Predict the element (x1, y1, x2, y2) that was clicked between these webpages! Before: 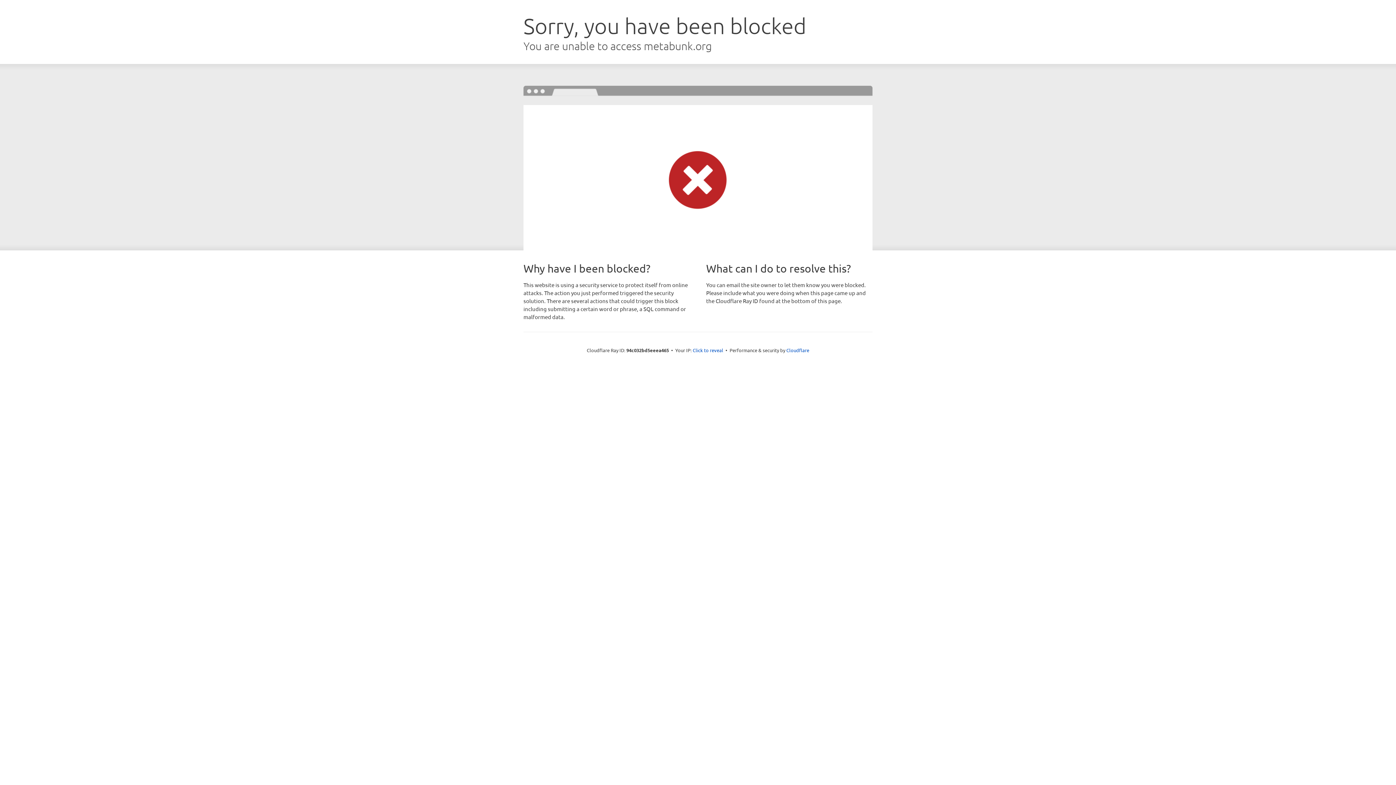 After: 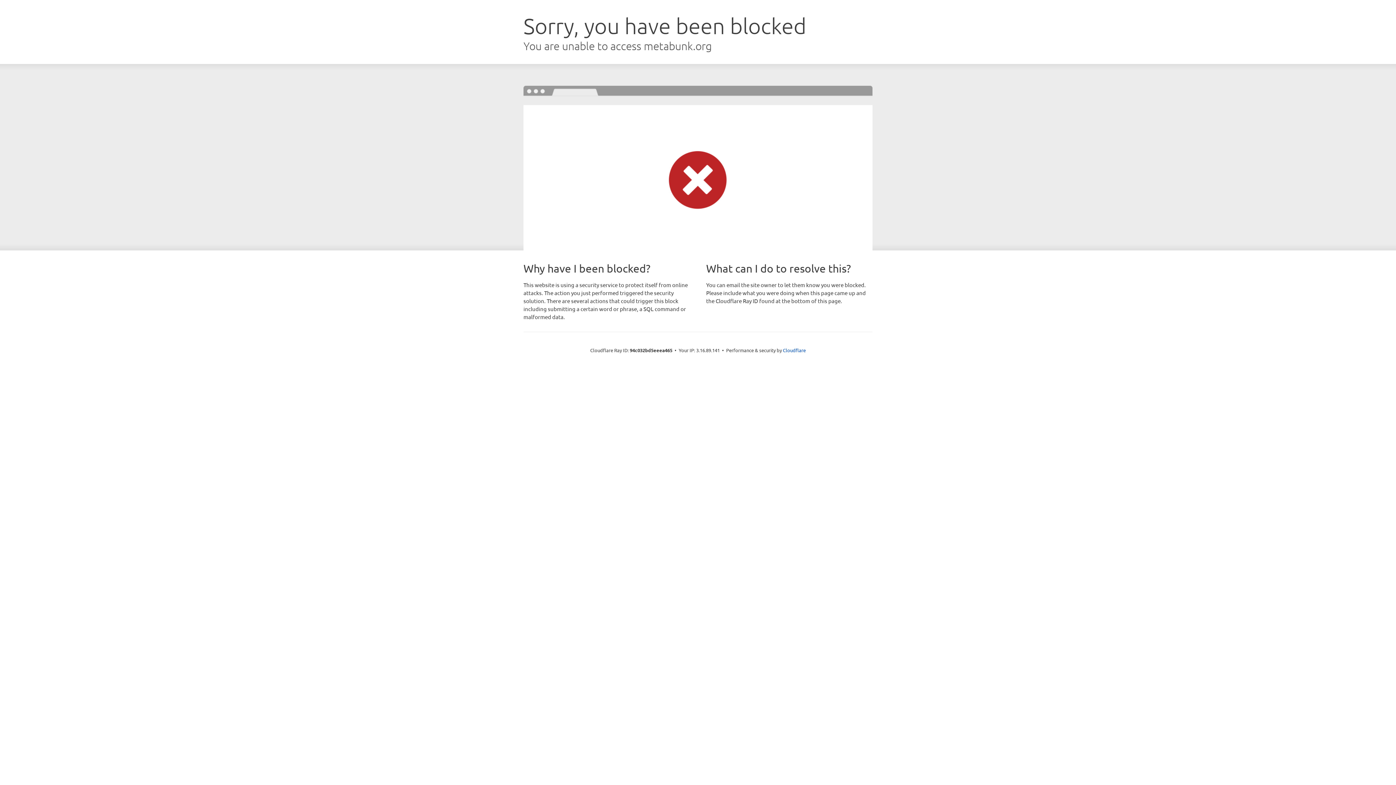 Action: bbox: (692, 346, 723, 353) label: Click to reveal